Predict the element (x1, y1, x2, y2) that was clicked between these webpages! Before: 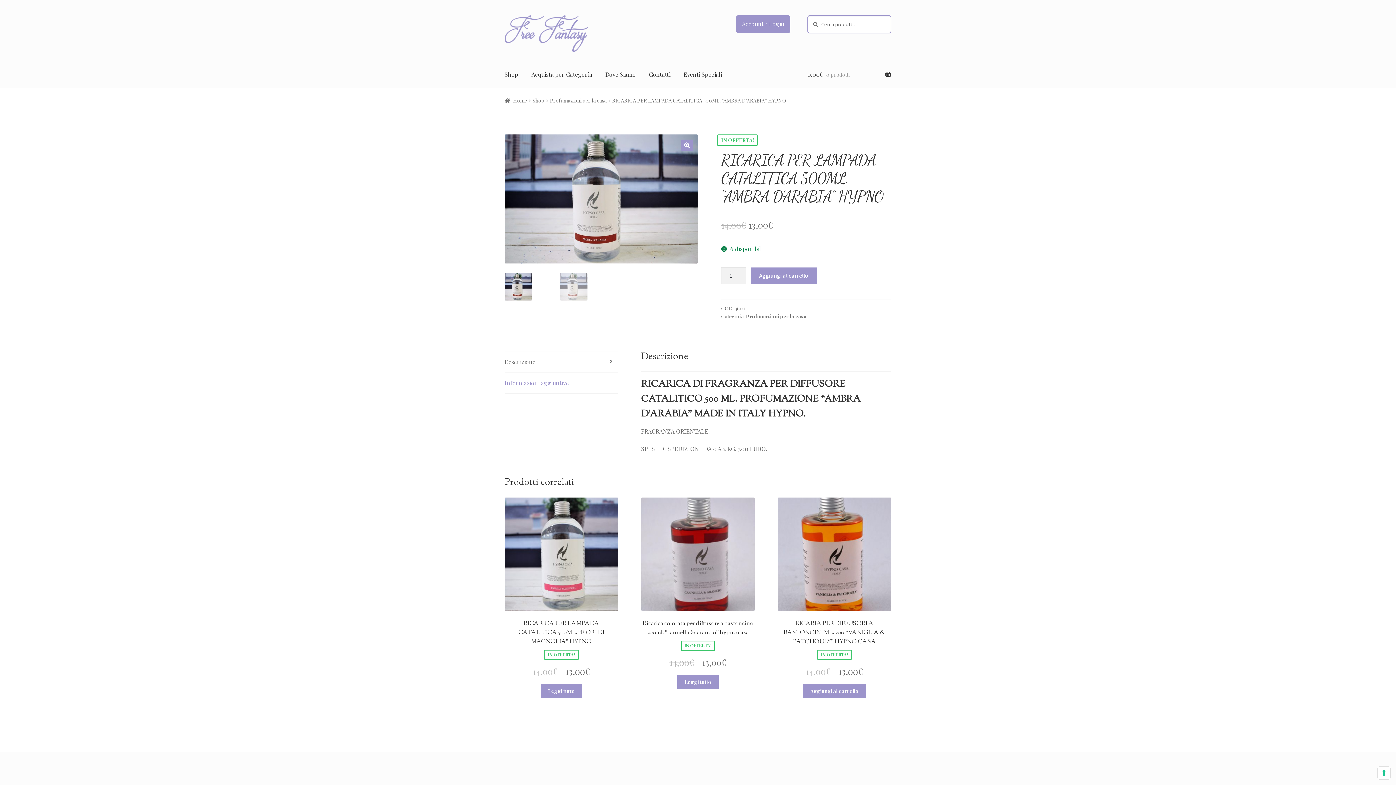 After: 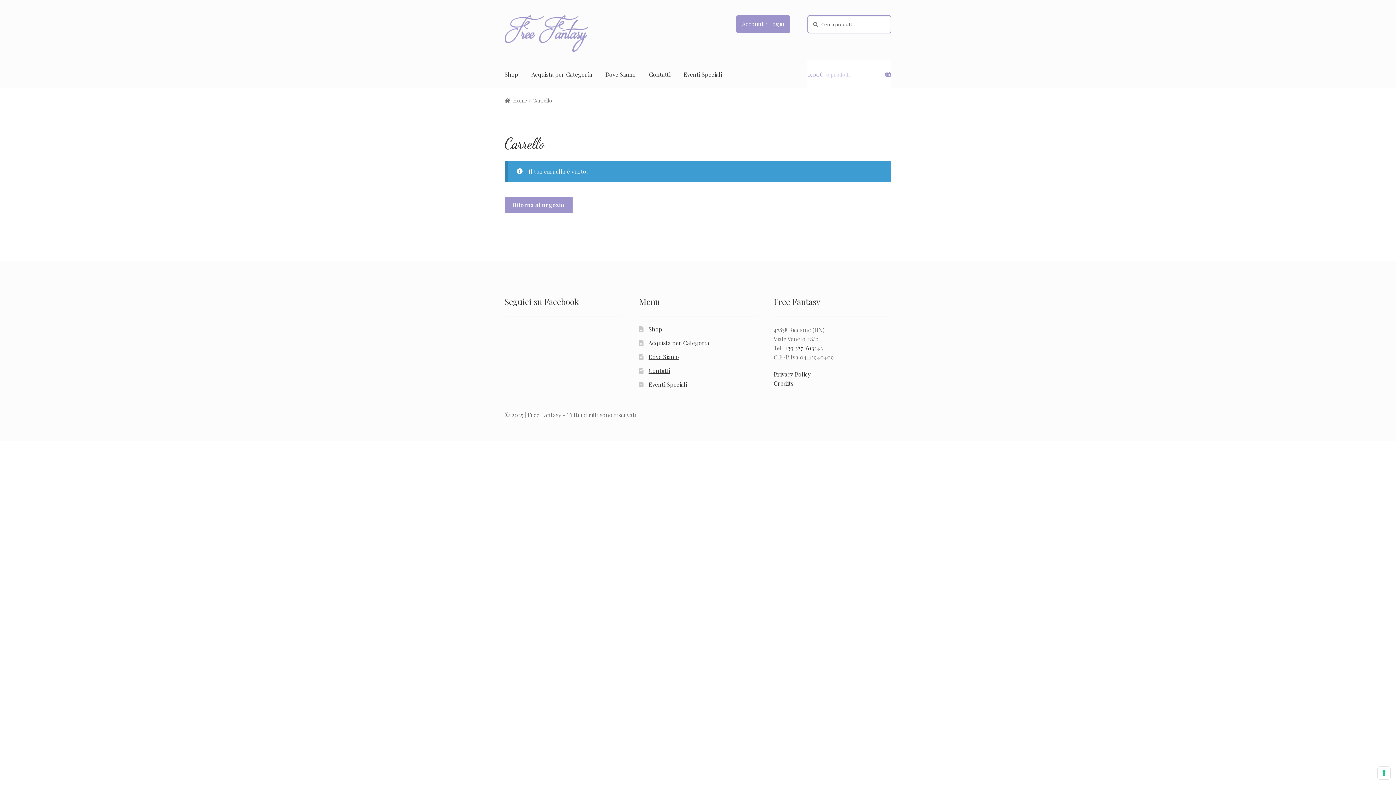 Action: label: 0,00€ 0 prodotti bbox: (807, 60, 891, 88)